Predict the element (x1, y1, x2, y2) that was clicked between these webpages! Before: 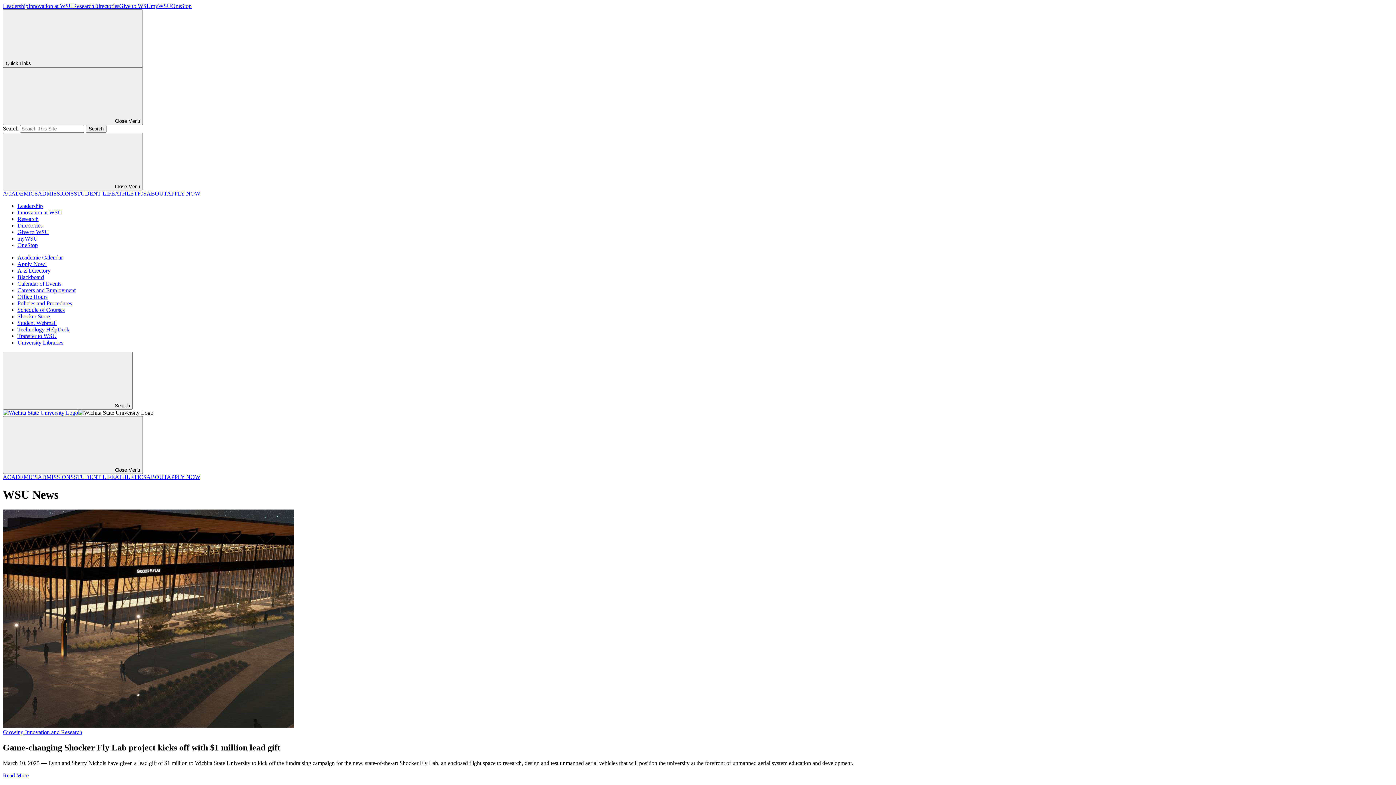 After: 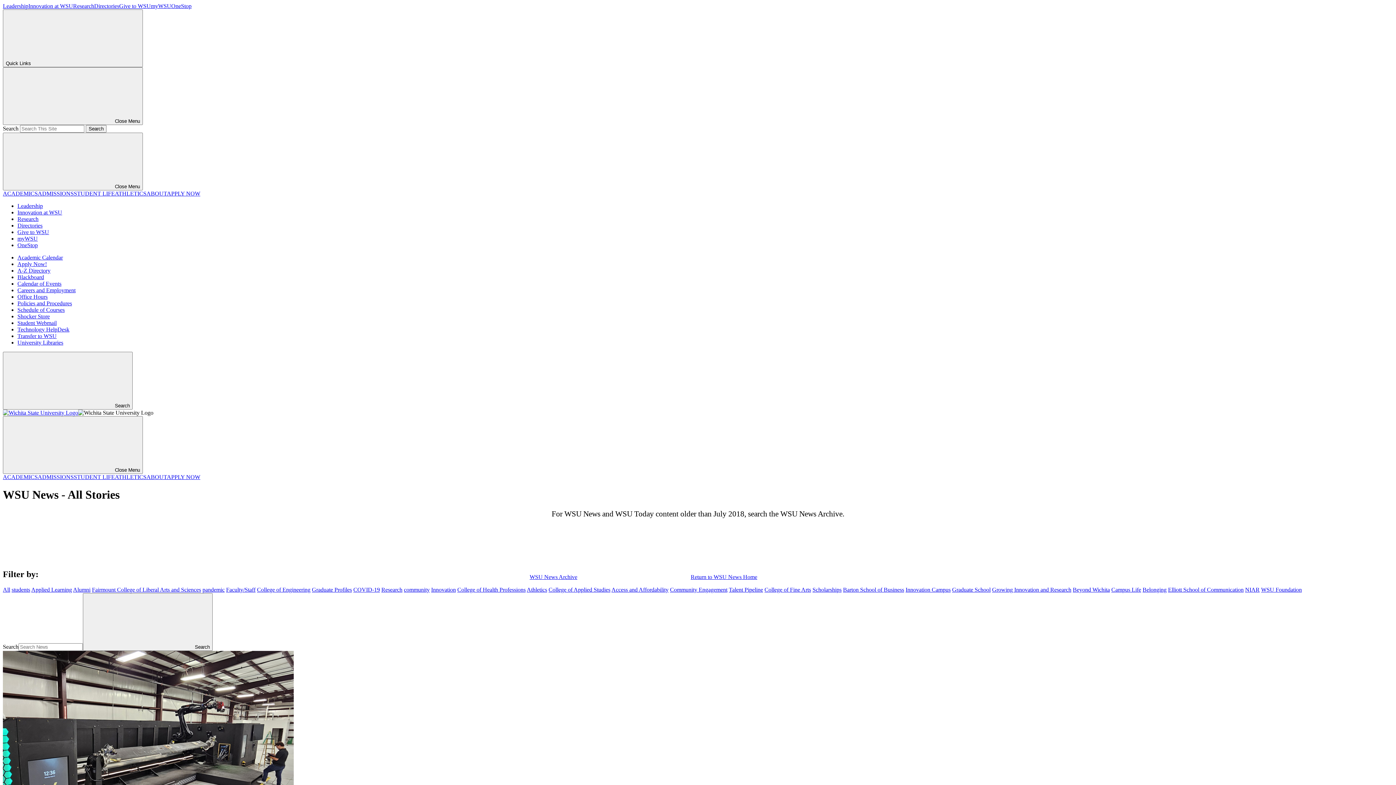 Action: bbox: (2, 729, 82, 735) label: Growing Innovation and Research